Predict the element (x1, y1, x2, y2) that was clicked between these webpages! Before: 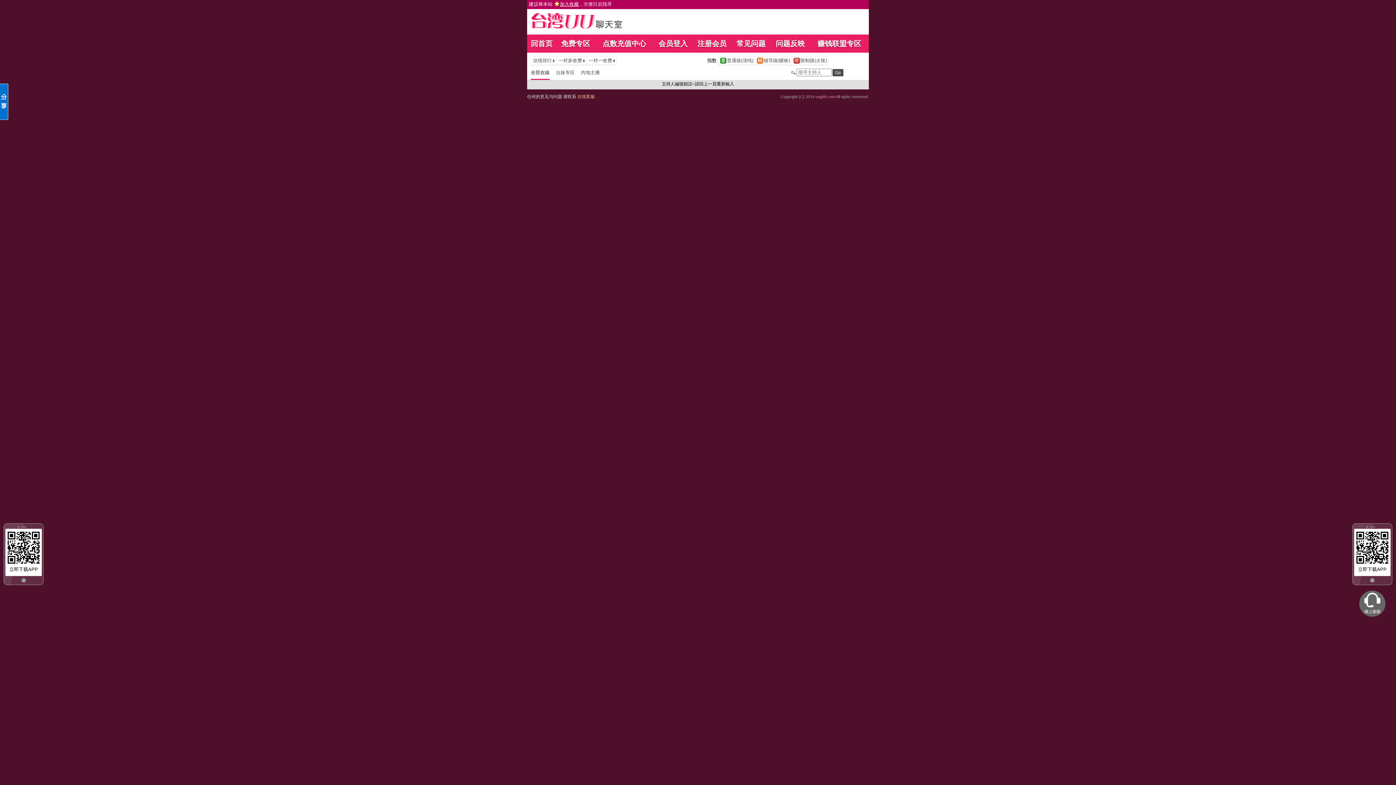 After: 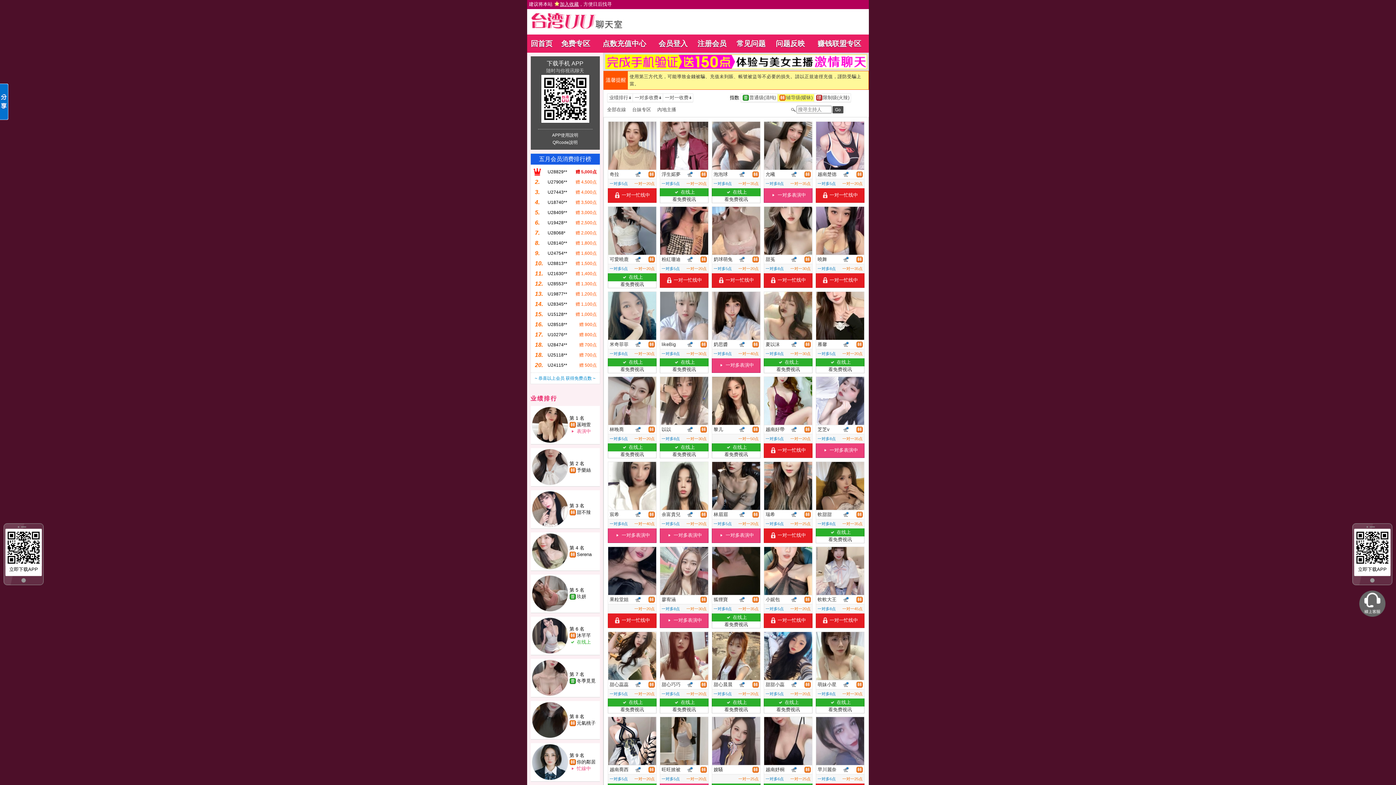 Action: bbox: (755, 57, 791, 64) label: 		辅导级(暧昧)	